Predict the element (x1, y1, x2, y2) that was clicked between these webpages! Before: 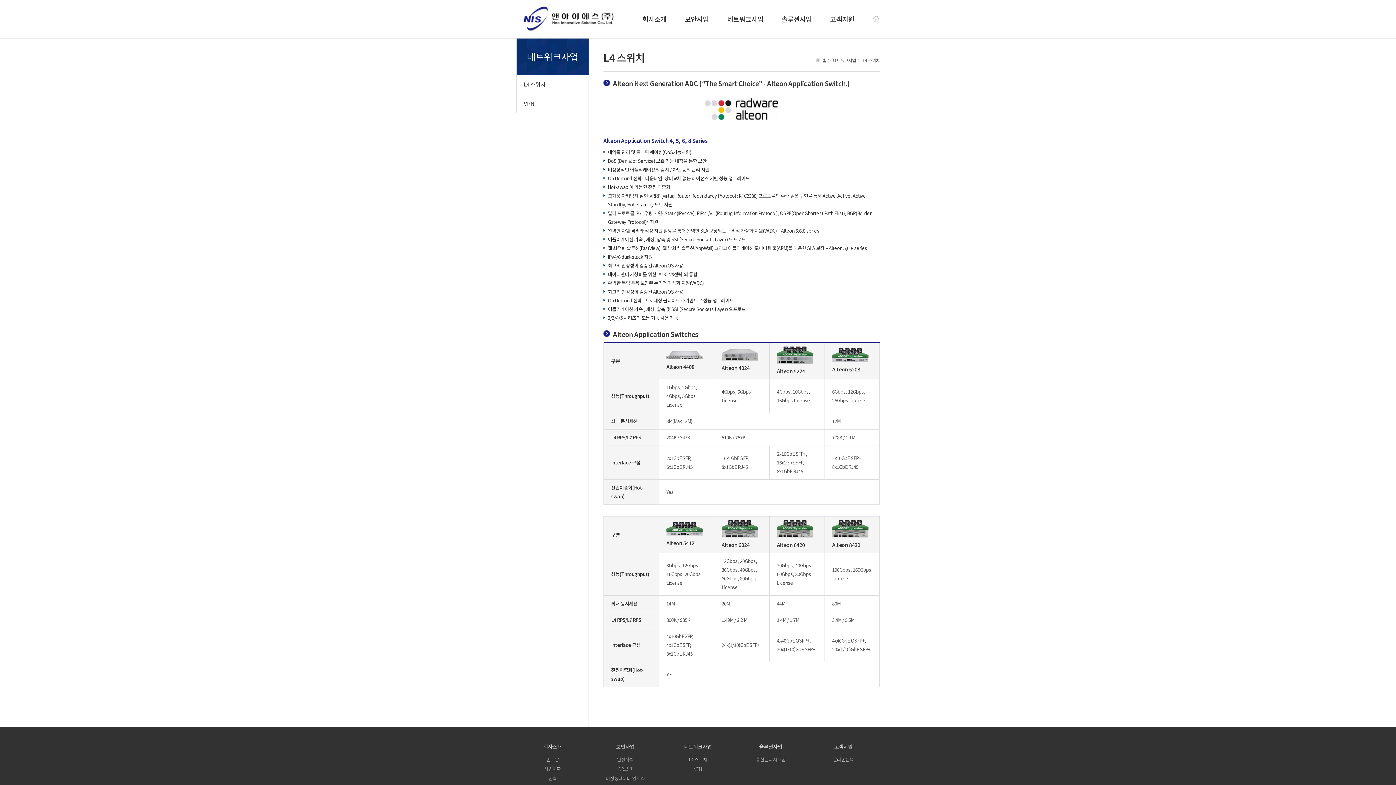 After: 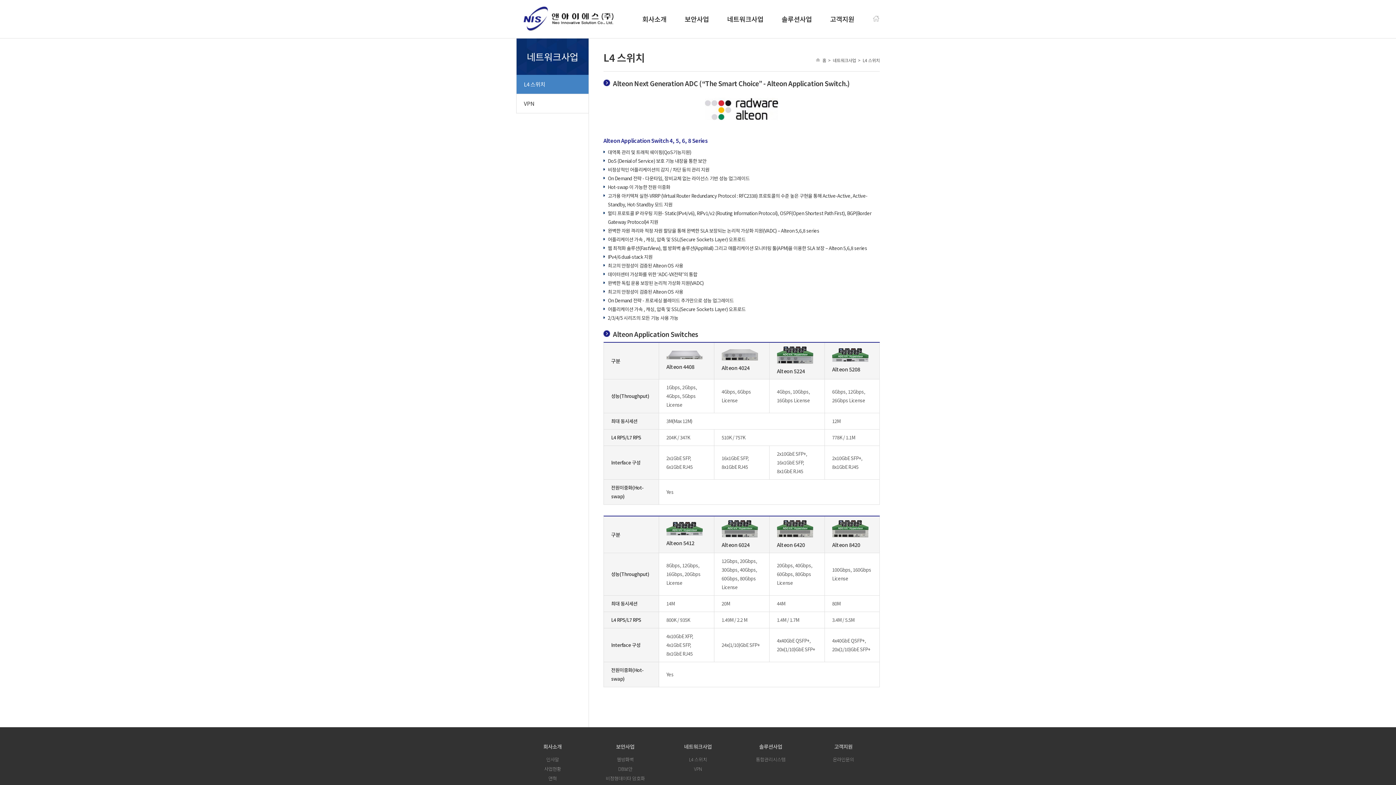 Action: label: L4 스위치 bbox: (689, 756, 707, 763)